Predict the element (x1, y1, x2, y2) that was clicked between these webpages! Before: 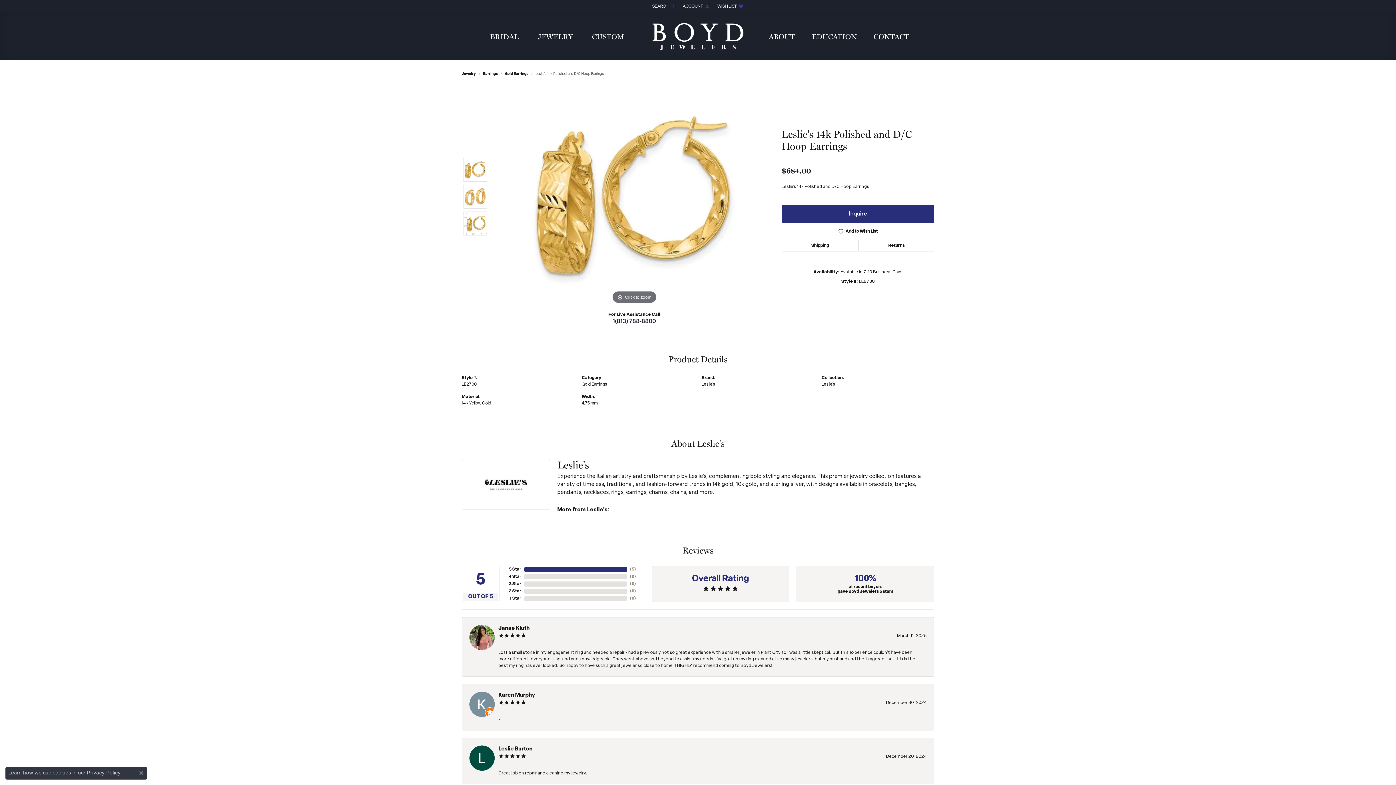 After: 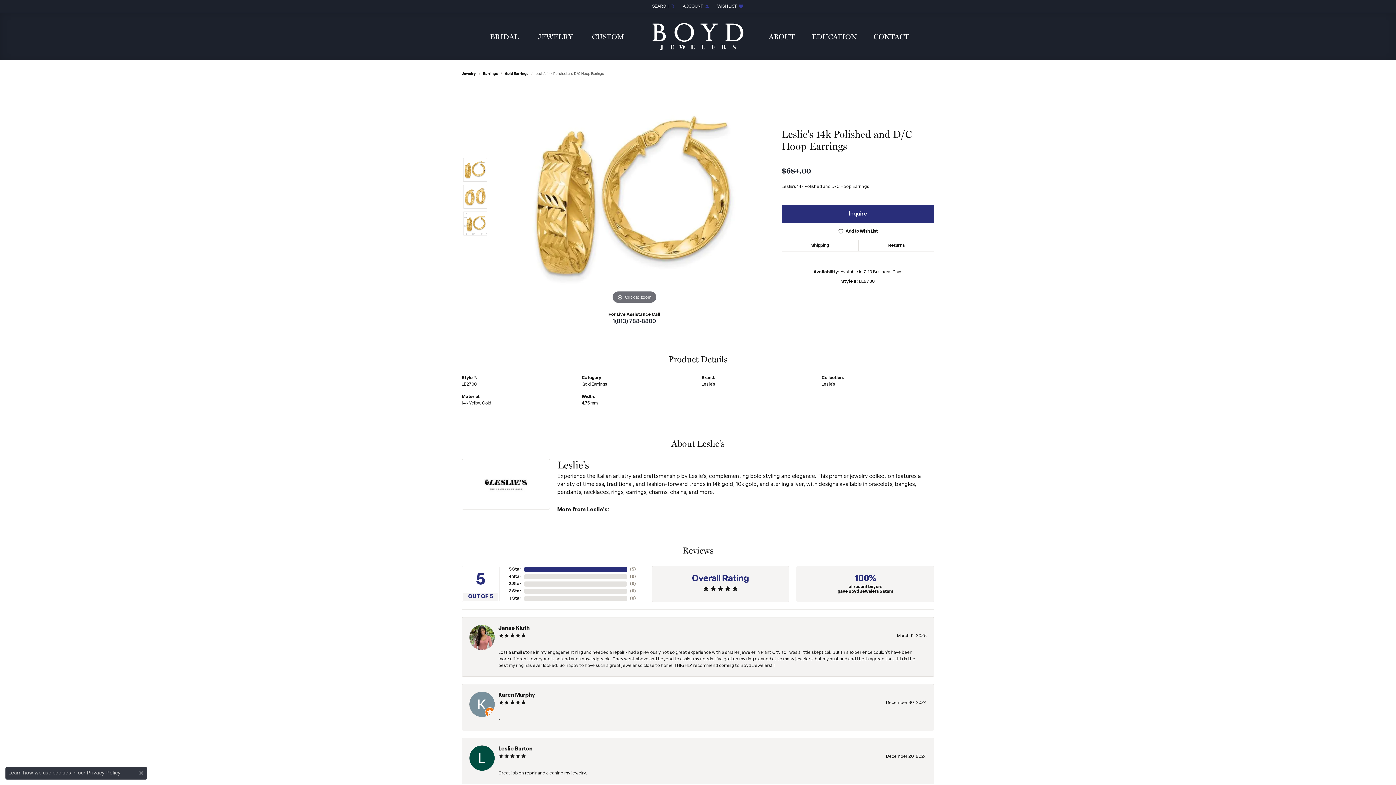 Action: bbox: (463, 157, 487, 181)